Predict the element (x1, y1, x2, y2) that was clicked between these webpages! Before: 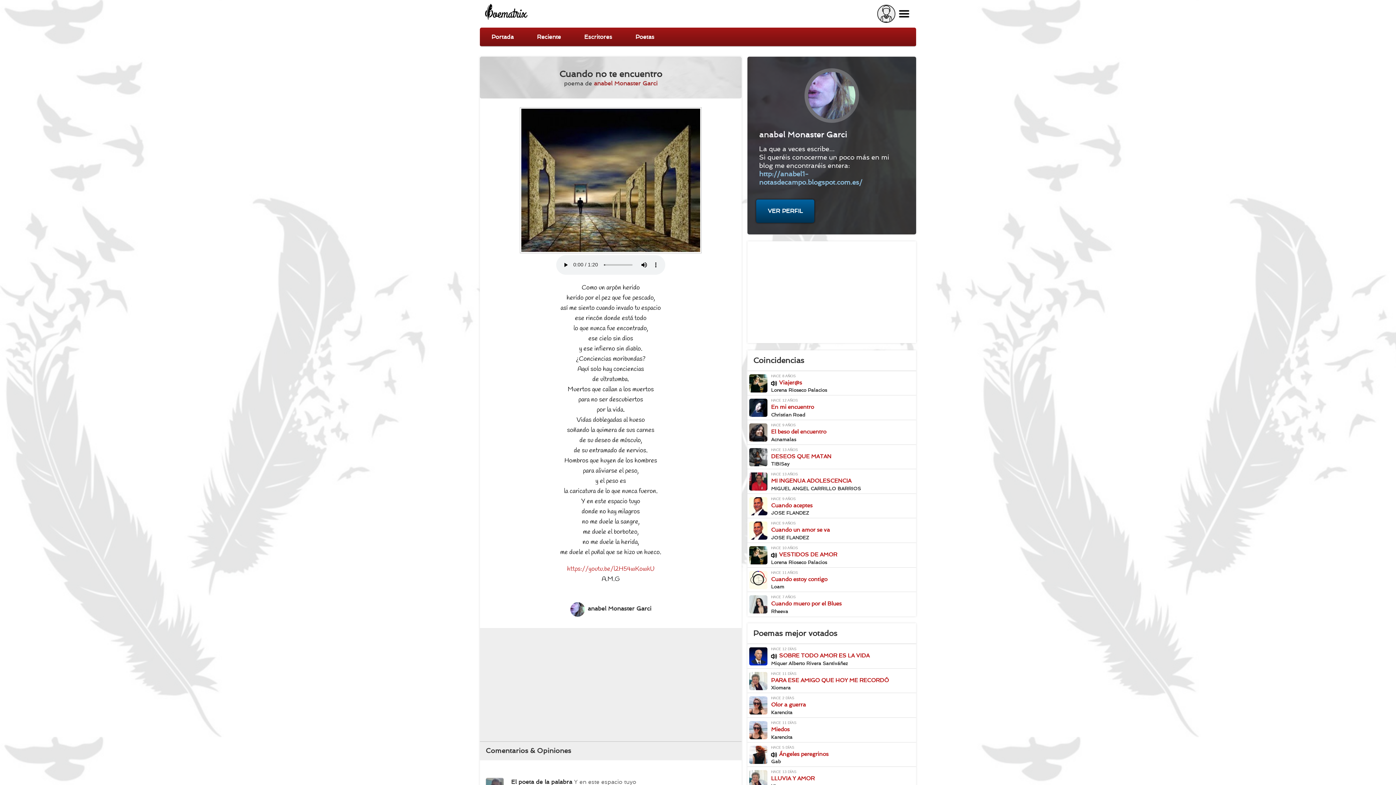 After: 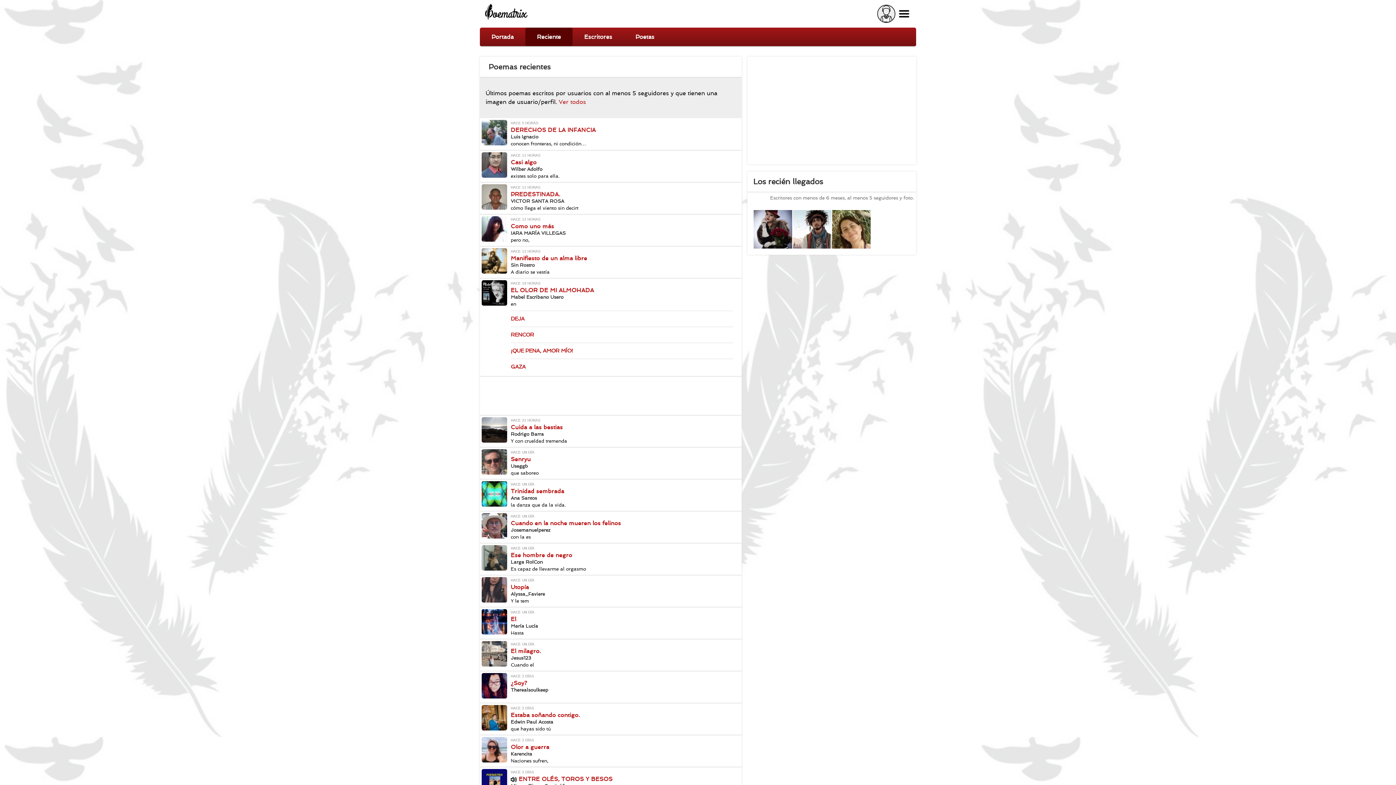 Action: bbox: (525, 27, 572, 46) label: Reciente